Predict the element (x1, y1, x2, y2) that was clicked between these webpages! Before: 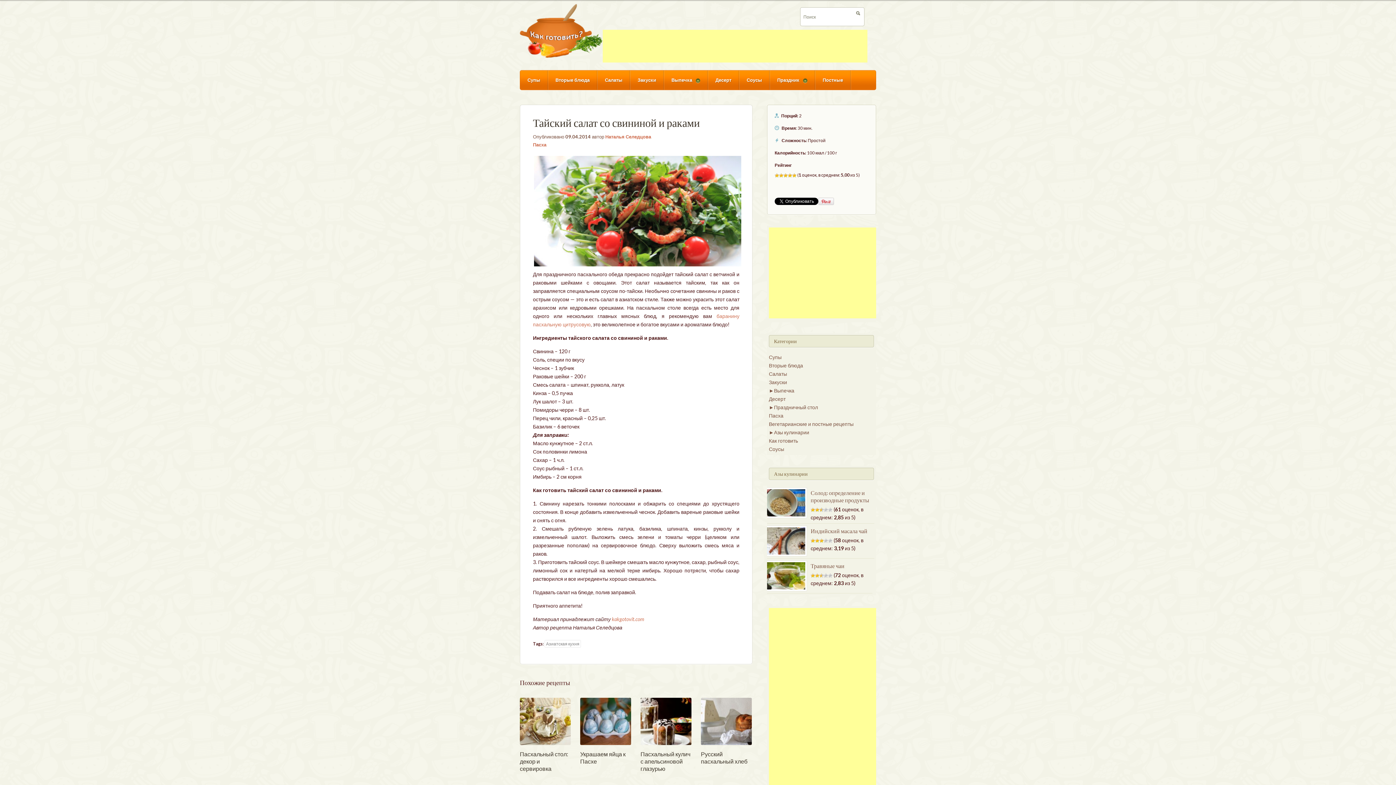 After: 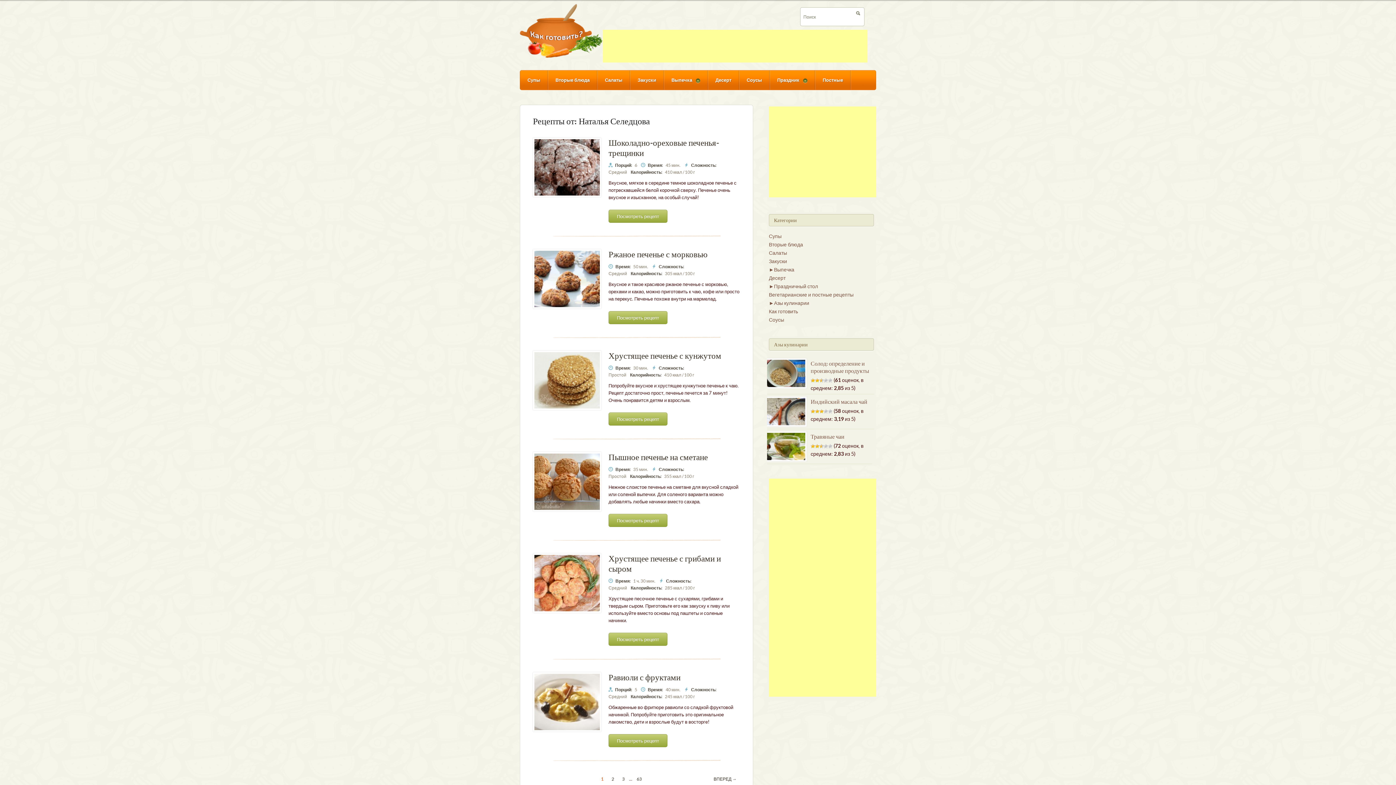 Action: bbox: (605, 133, 651, 139) label: Наталья Селедцова